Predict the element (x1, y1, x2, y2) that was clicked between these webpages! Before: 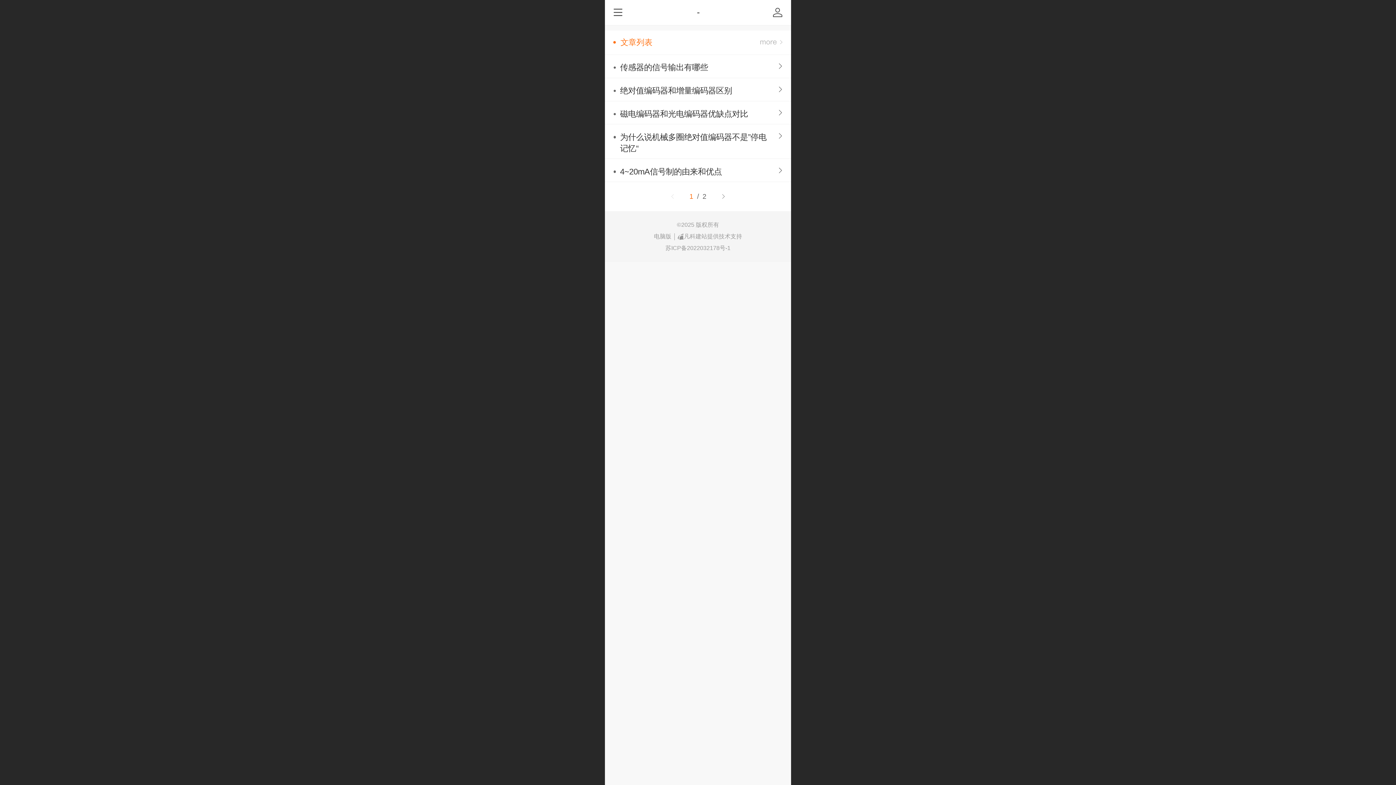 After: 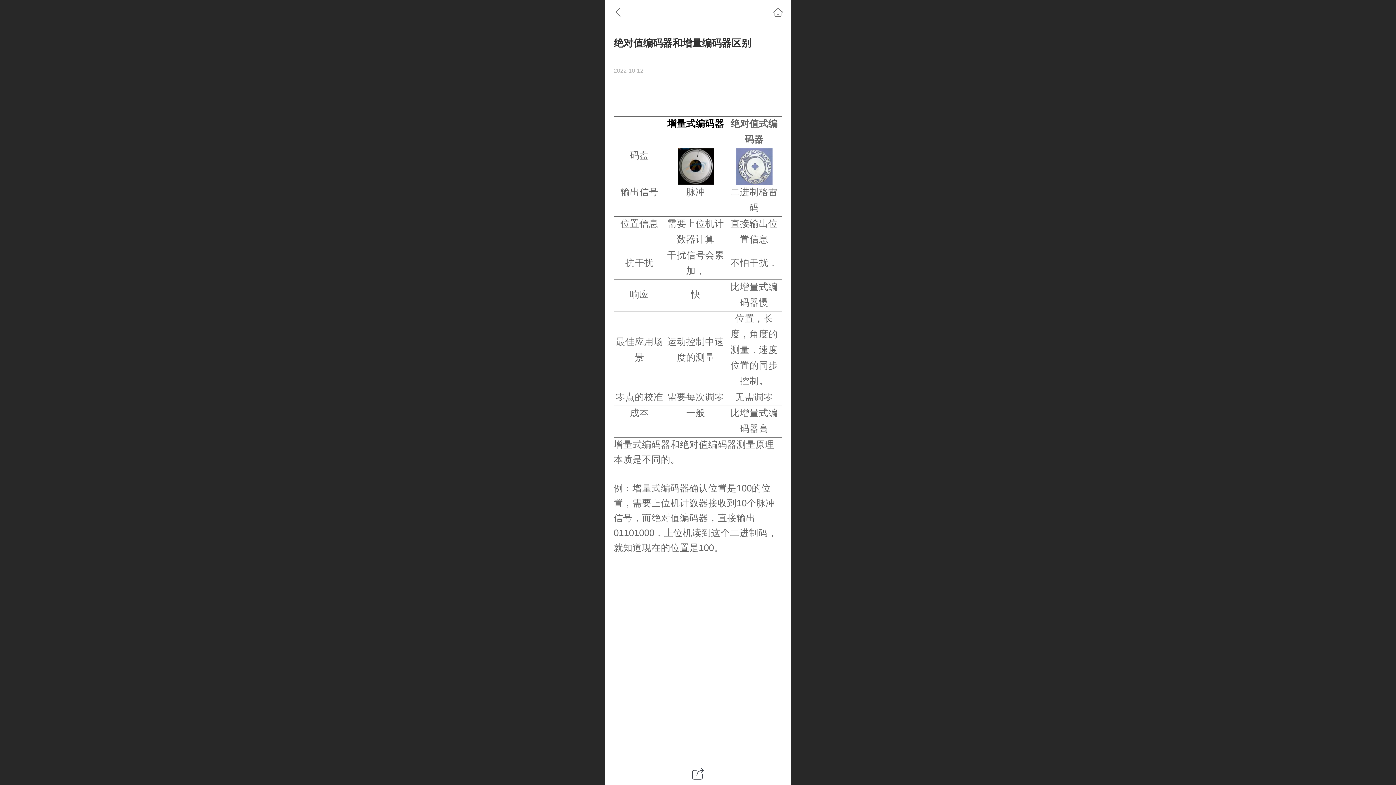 Action: label: 绝对值编码器和增量编码器区别 bbox: (620, 84, 772, 96)